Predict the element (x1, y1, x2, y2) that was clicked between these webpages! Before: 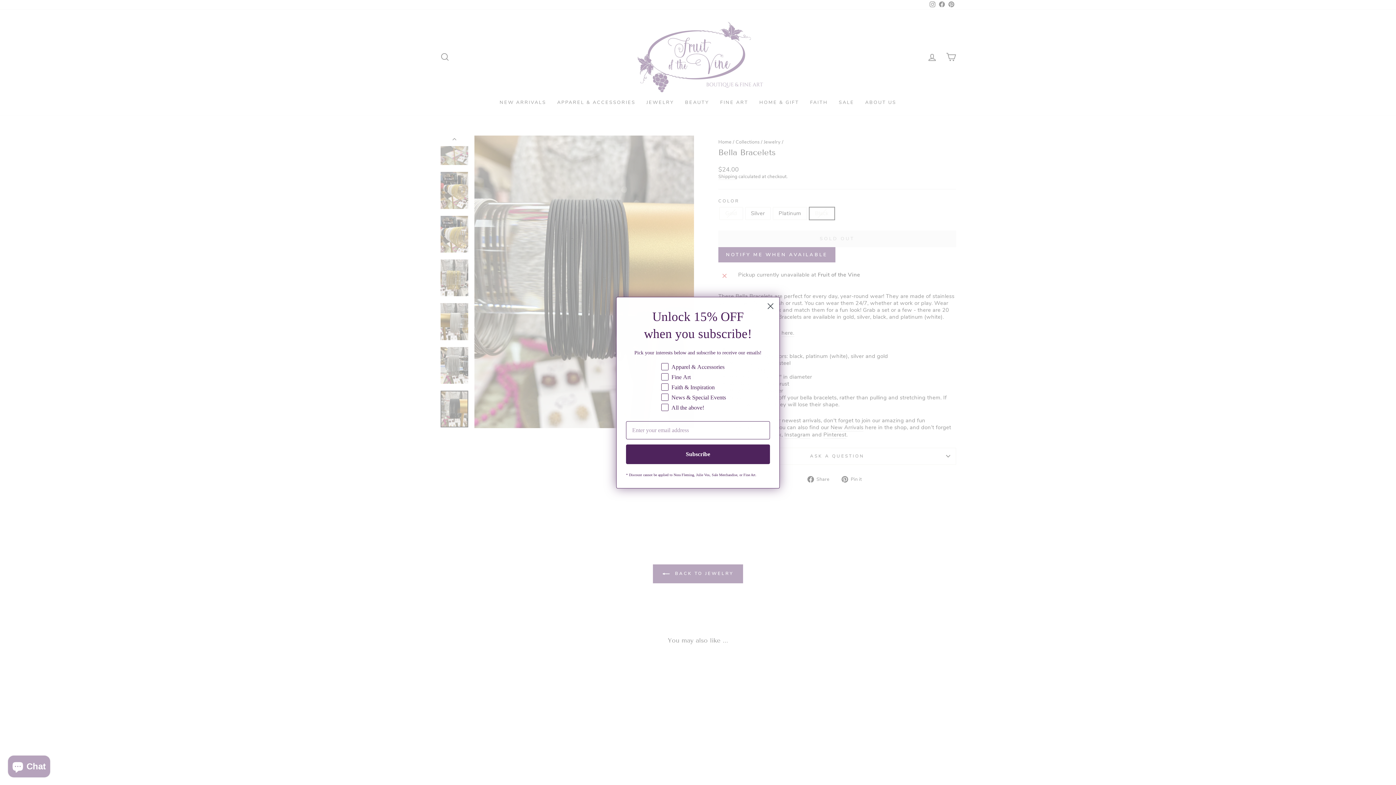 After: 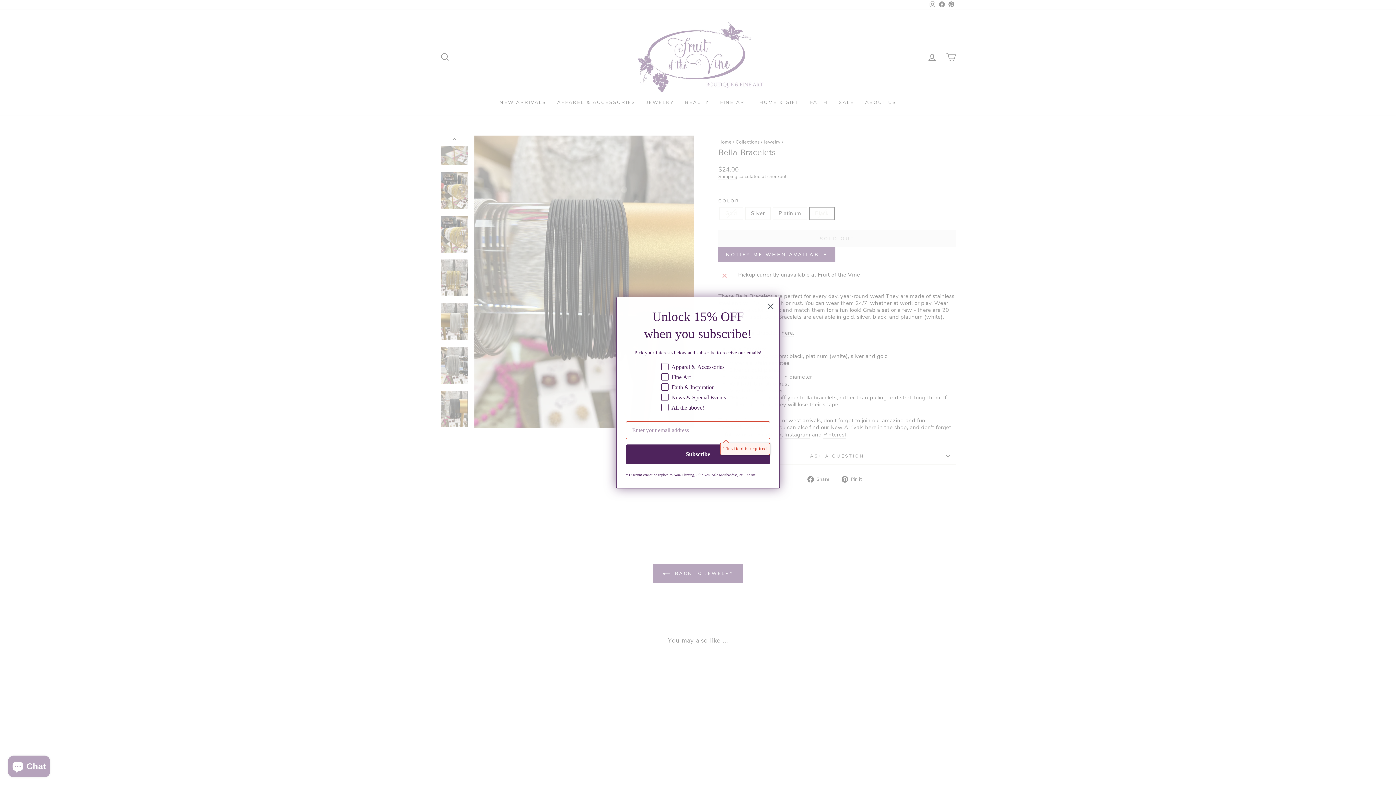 Action: bbox: (626, 444, 770, 464) label: Subscribe